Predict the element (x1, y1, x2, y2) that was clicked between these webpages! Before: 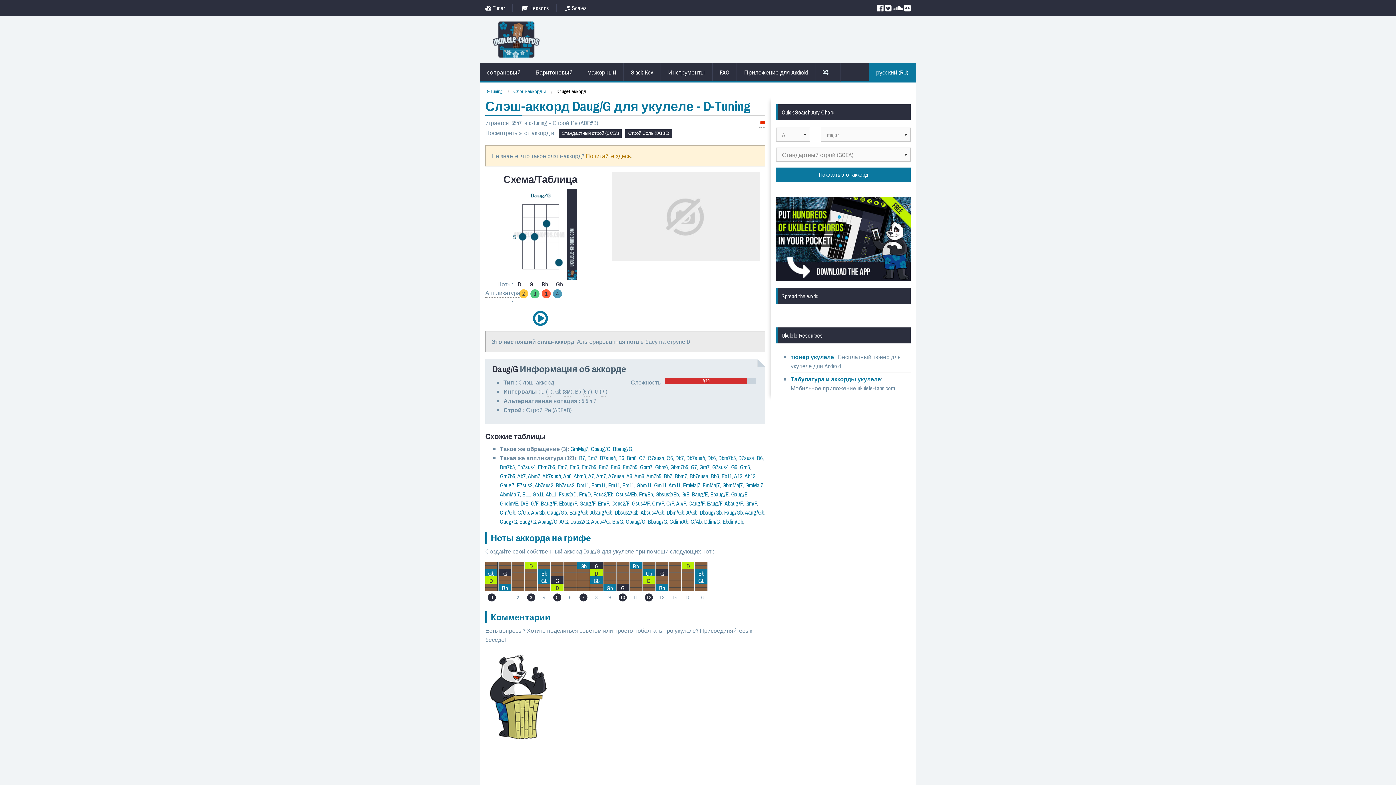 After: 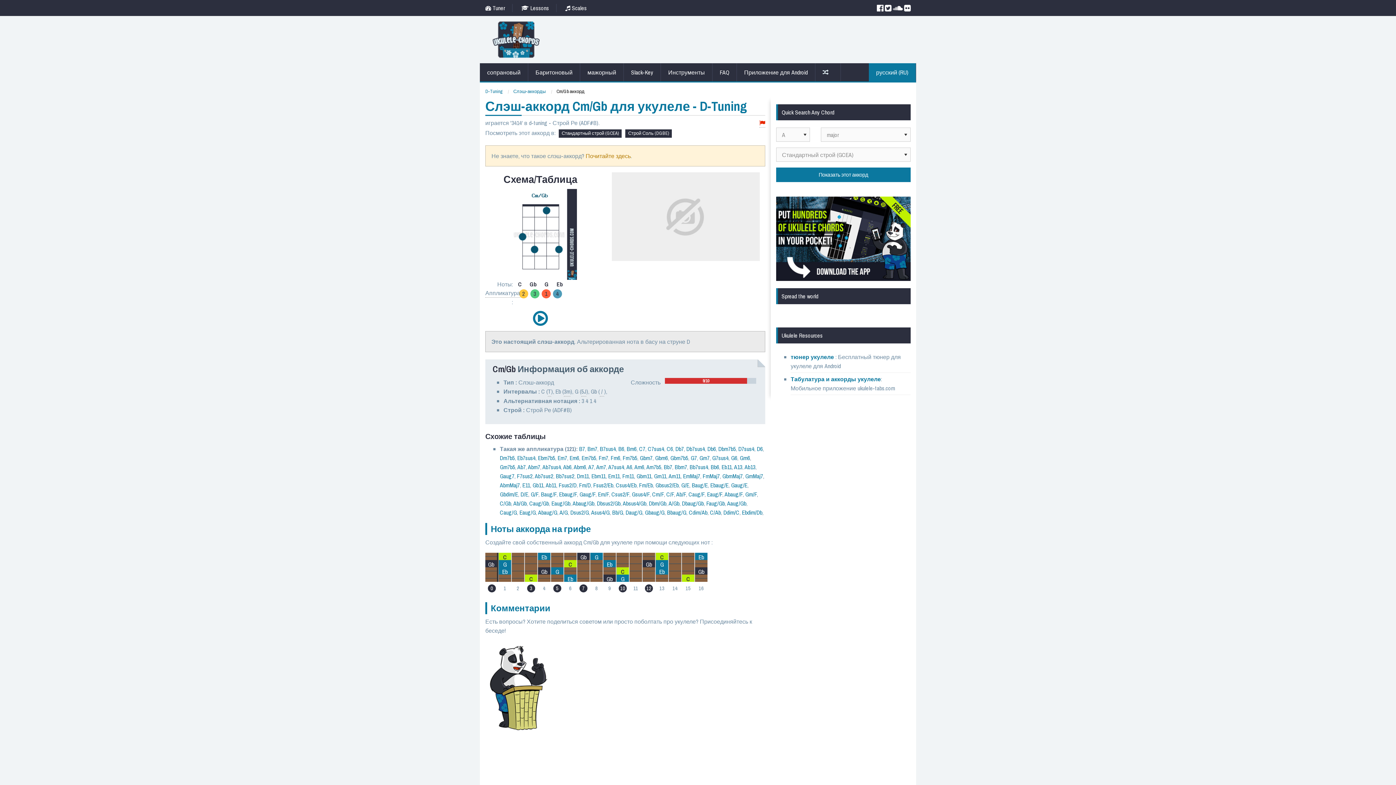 Action: bbox: (500, 508, 515, 516) label: Cm/Gb